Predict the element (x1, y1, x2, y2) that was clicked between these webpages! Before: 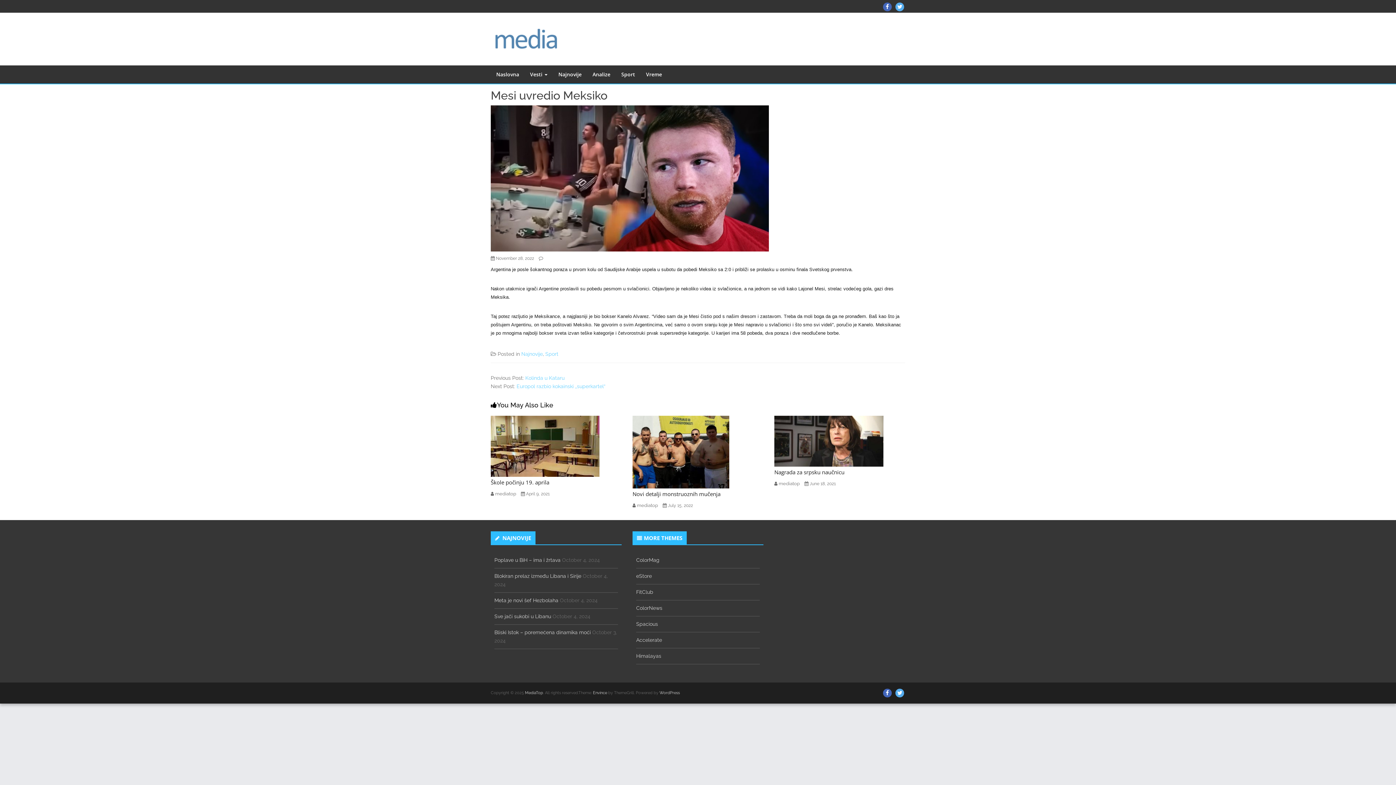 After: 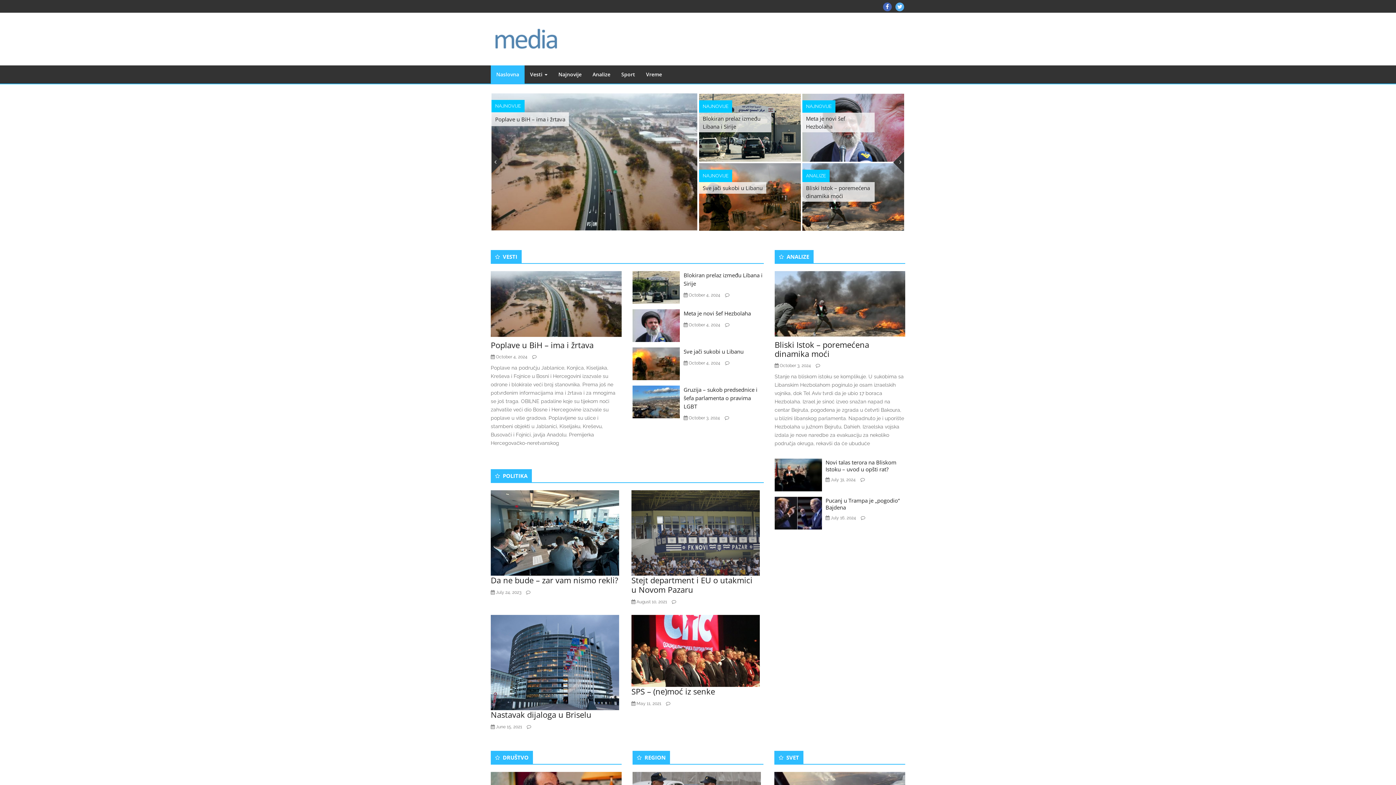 Action: bbox: (525, 690, 543, 695) label: MediaTop